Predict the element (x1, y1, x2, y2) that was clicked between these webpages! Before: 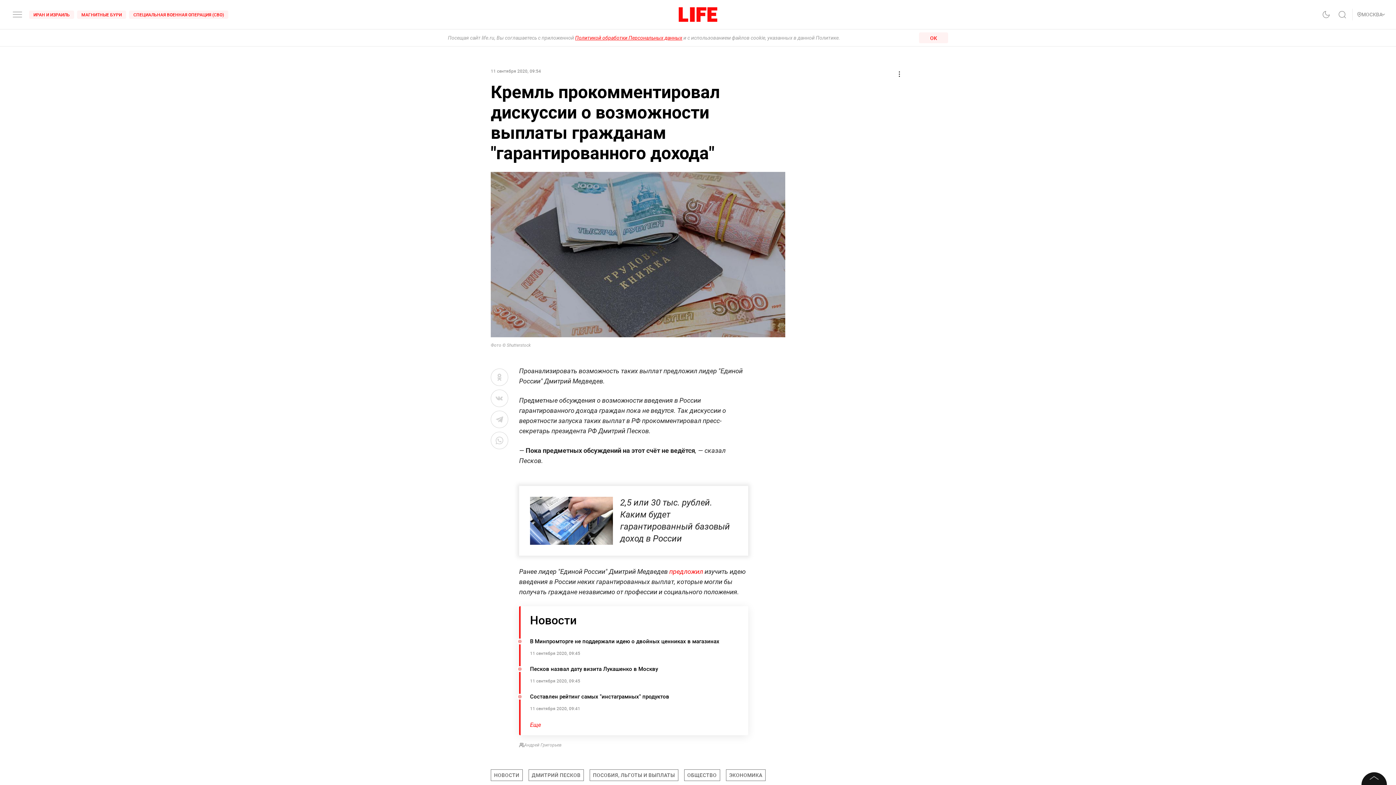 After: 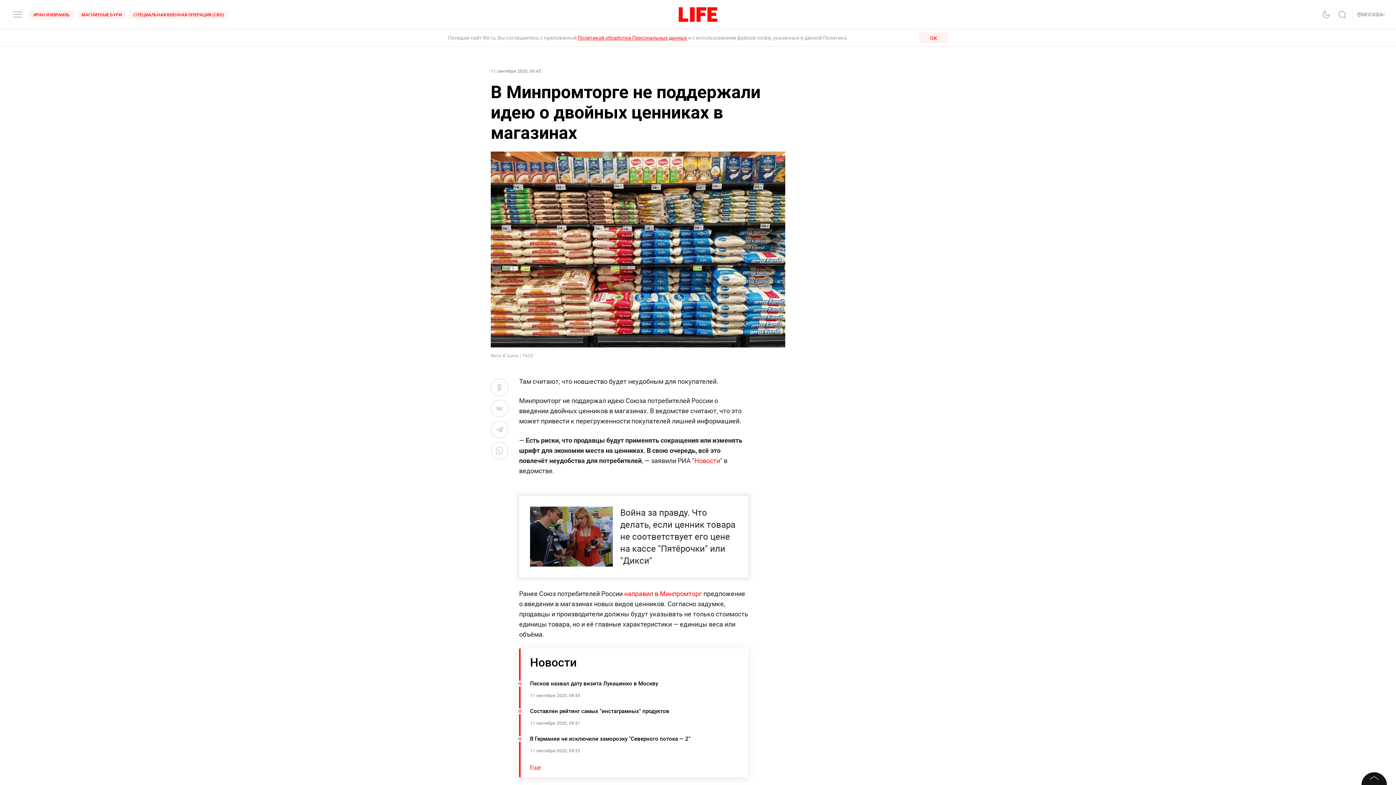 Action: bbox: (519, 636, 748, 658) label: В Минпромторге не поддержали идею о двойных ценниках в магазинах

11 сентября 2020, 09:45